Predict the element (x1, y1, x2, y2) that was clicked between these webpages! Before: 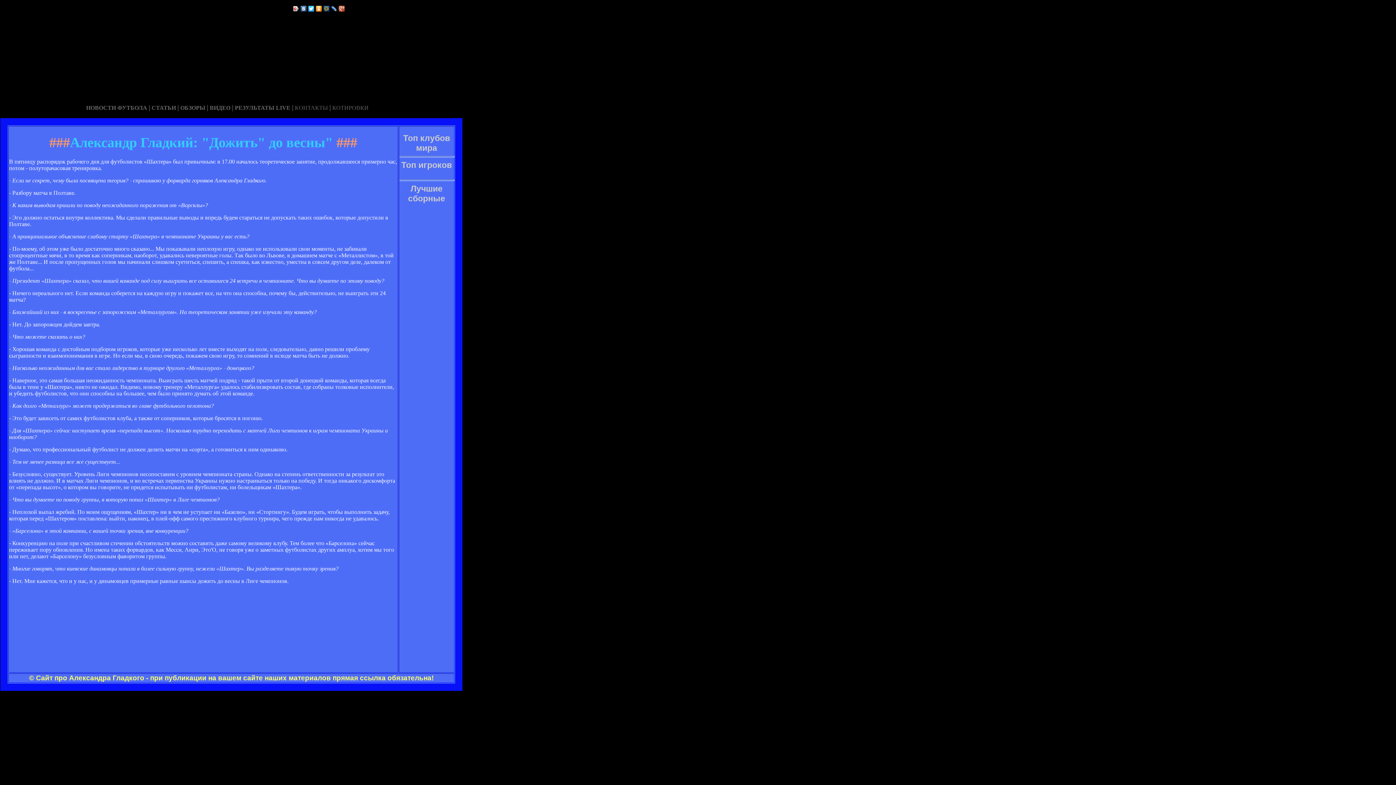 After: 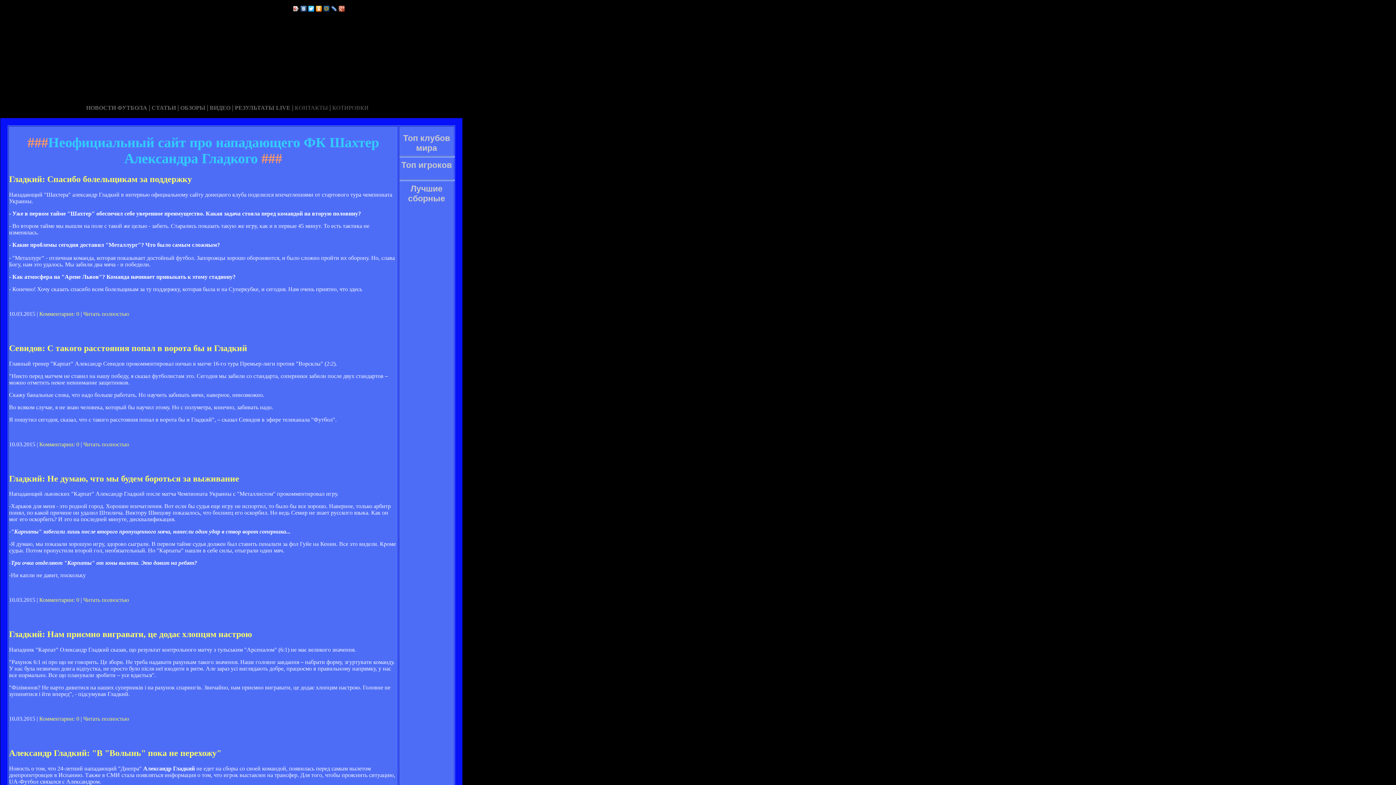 Action: label: РЕЗУЛЬТАТЫ LIVE bbox: (234, 104, 290, 110)